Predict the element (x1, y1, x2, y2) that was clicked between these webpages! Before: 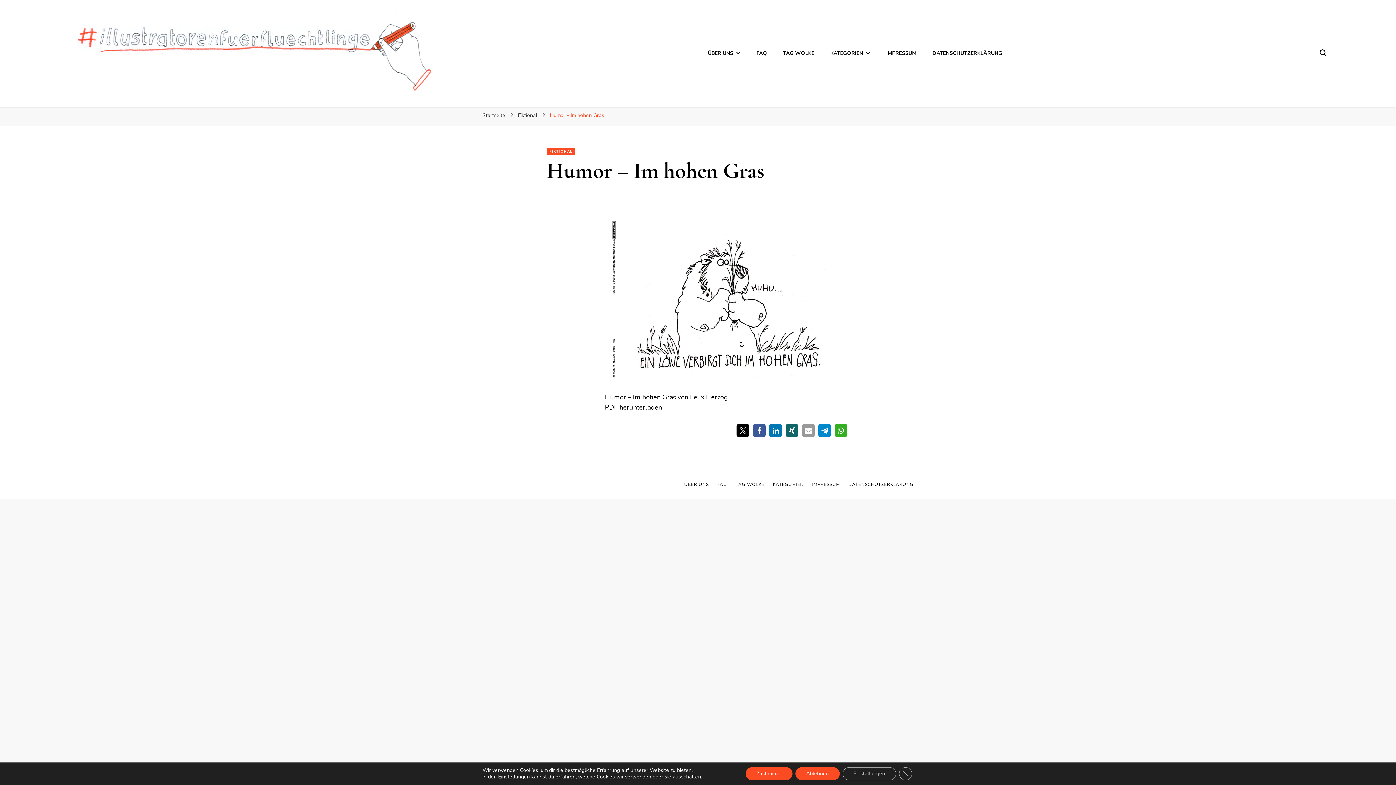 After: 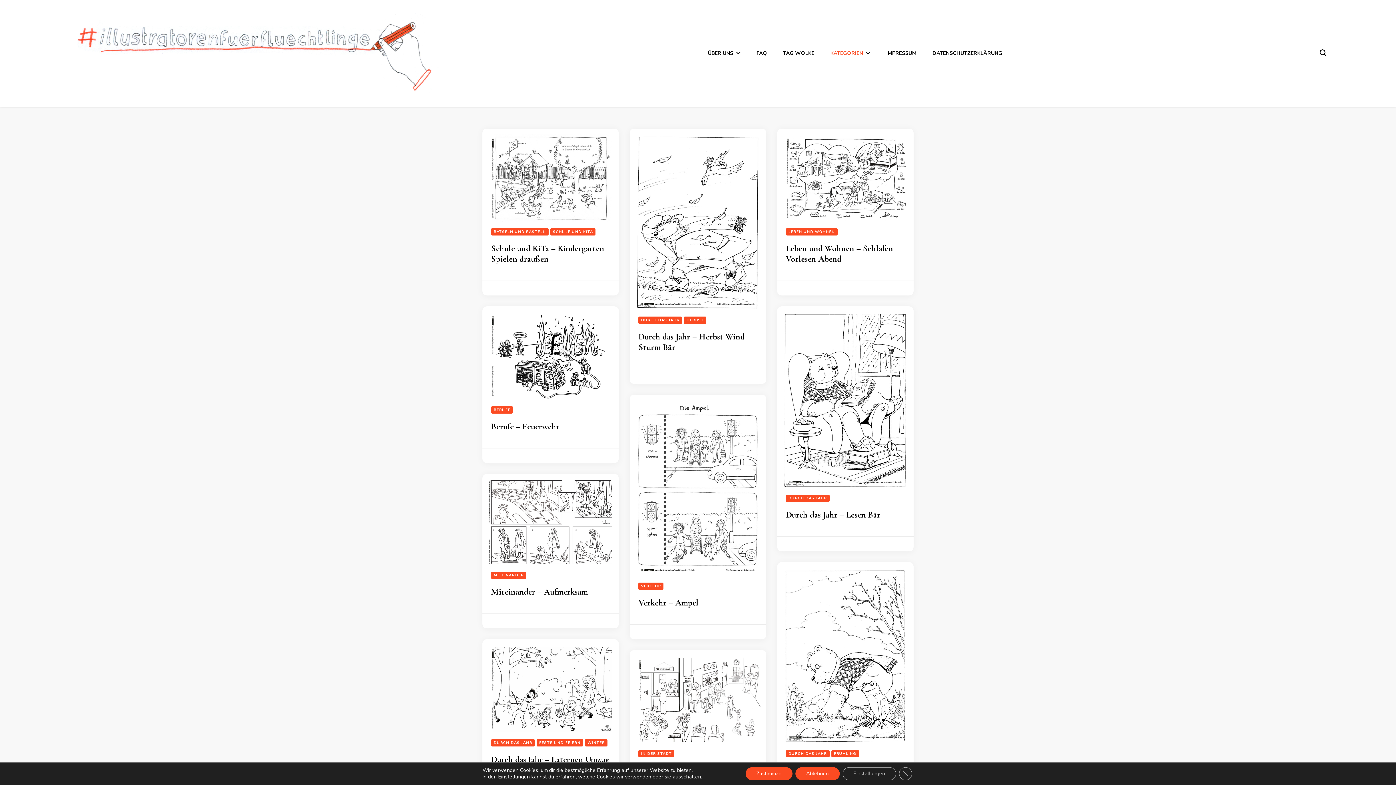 Action: bbox: (482, 111, 505, 118) label: Startseite